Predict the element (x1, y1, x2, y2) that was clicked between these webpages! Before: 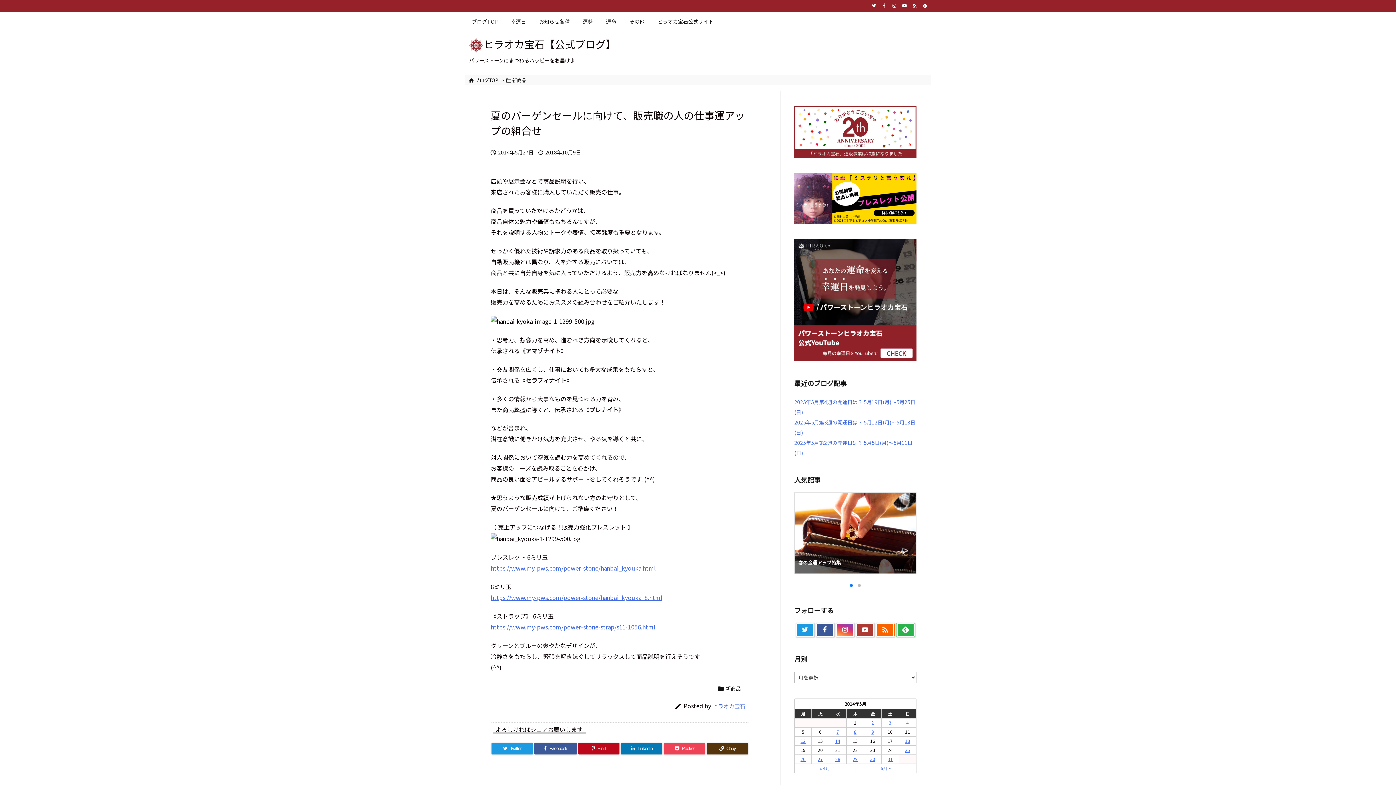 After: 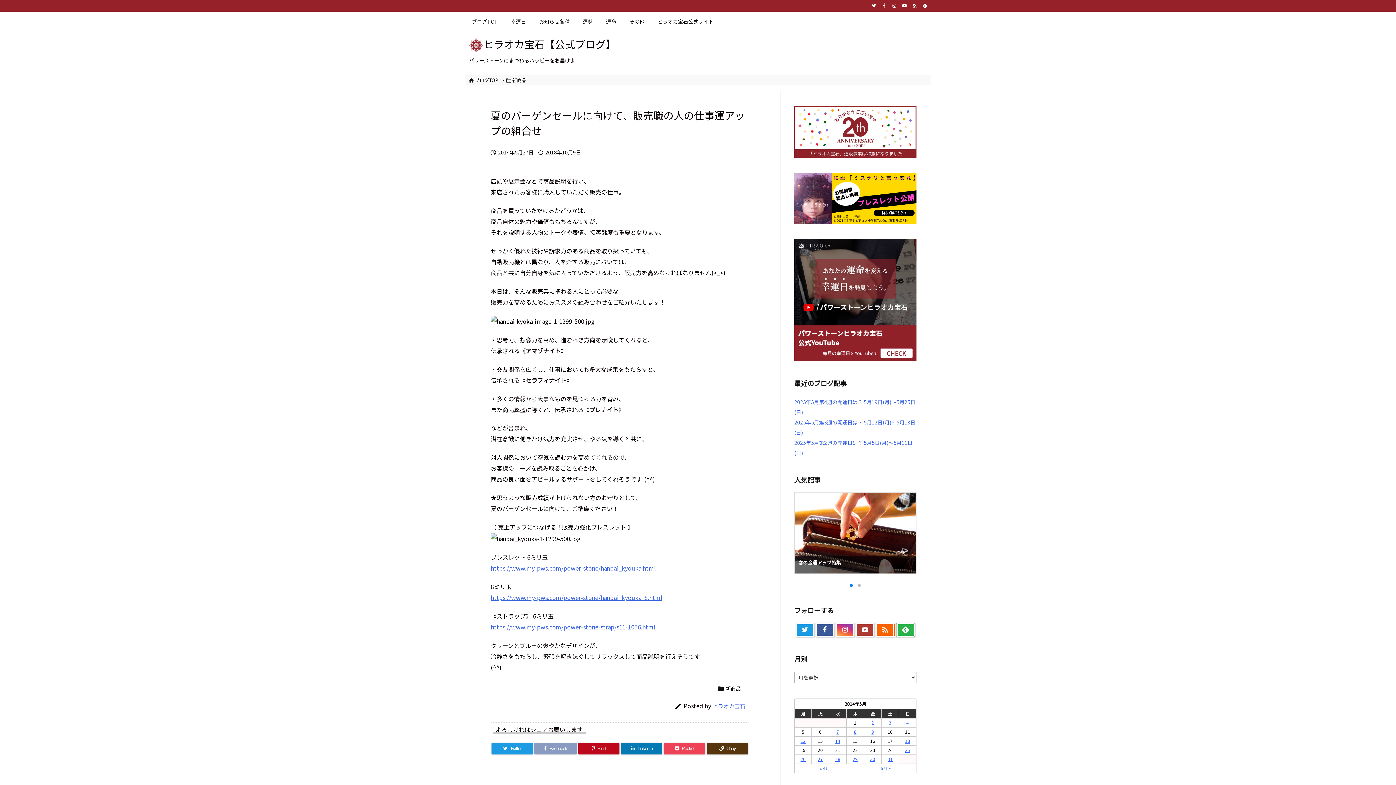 Action: label: Facebook bbox: (534, 743, 576, 754)